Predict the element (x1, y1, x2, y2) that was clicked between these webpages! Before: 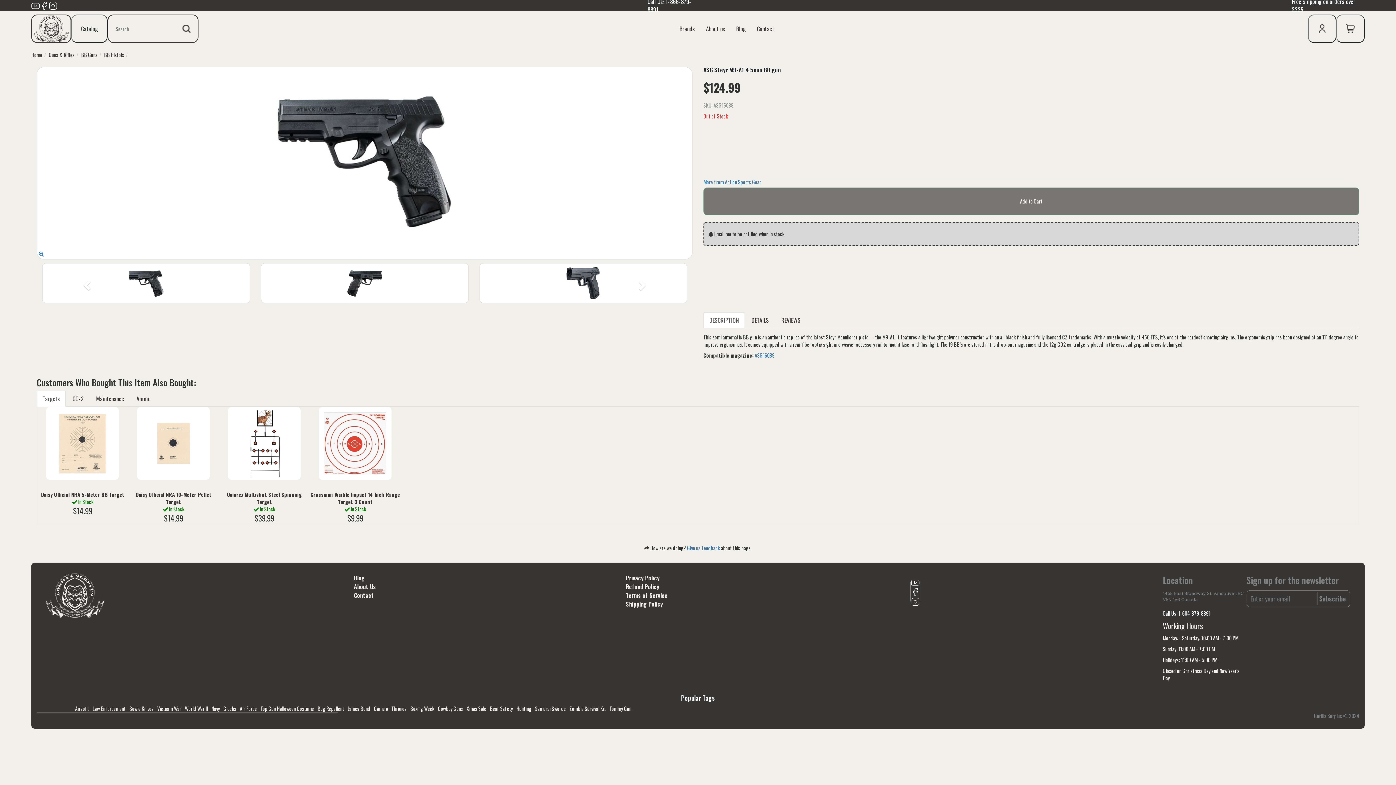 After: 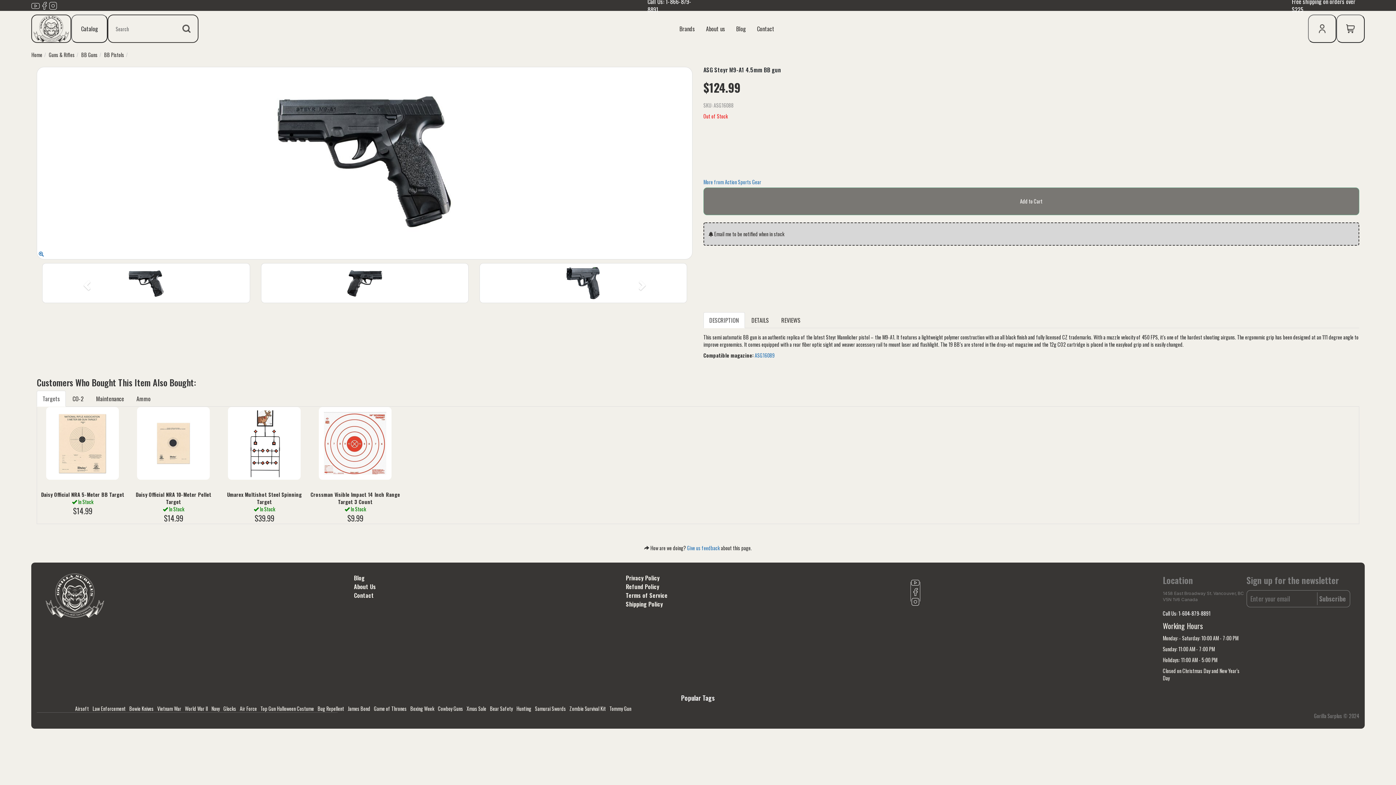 Action: bbox: (31, 0, 40, 9) label: Link to youTube